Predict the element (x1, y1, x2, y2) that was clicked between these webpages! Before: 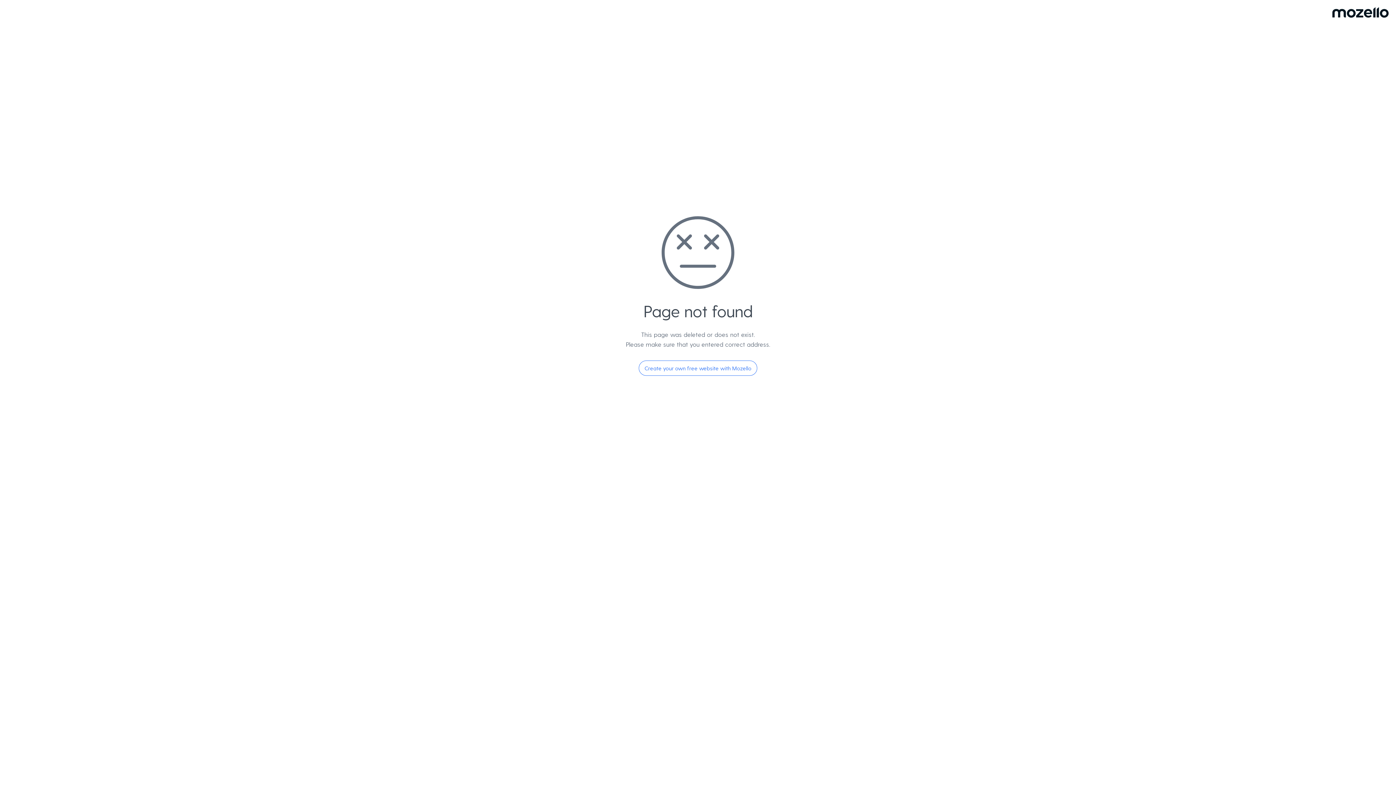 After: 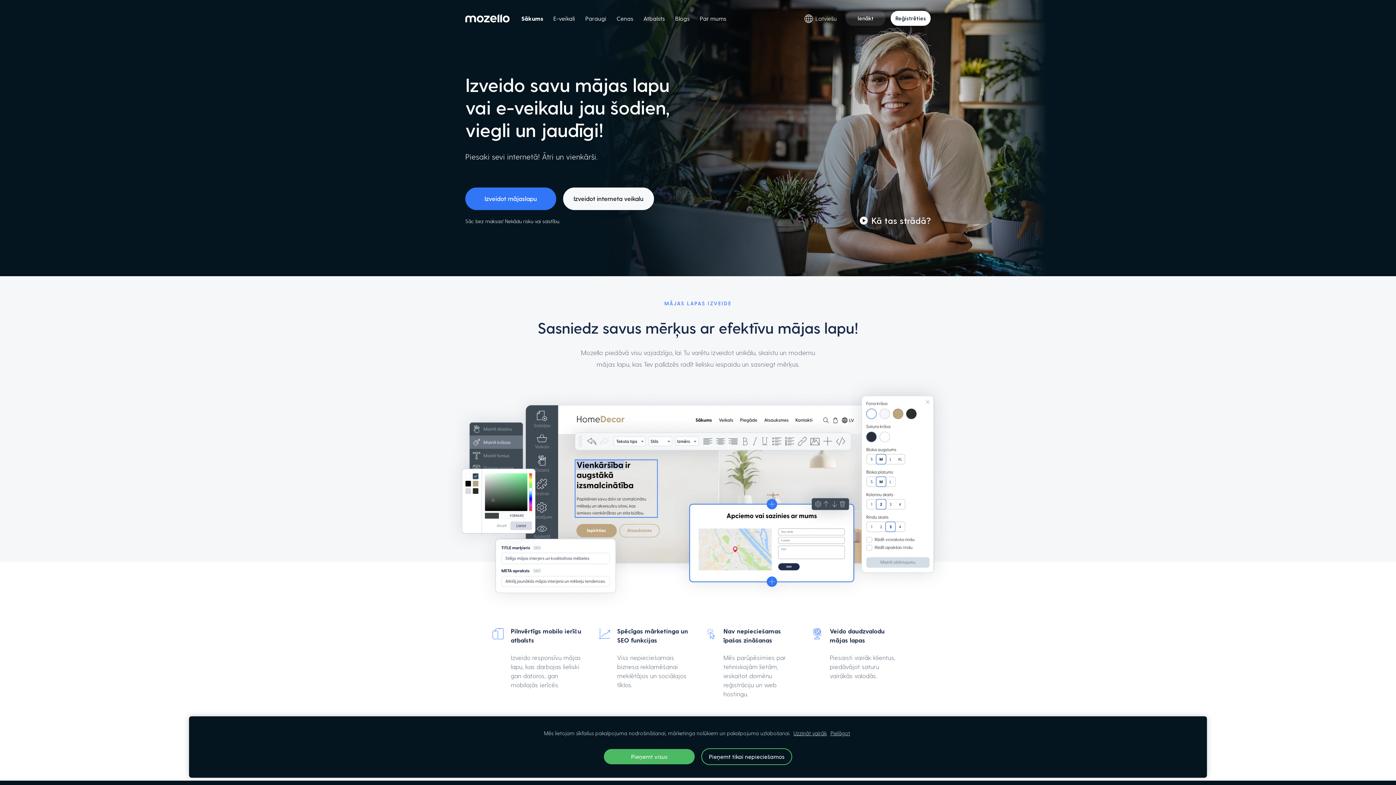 Action: label: Create your own free website with Mozello bbox: (638, 360, 757, 376)